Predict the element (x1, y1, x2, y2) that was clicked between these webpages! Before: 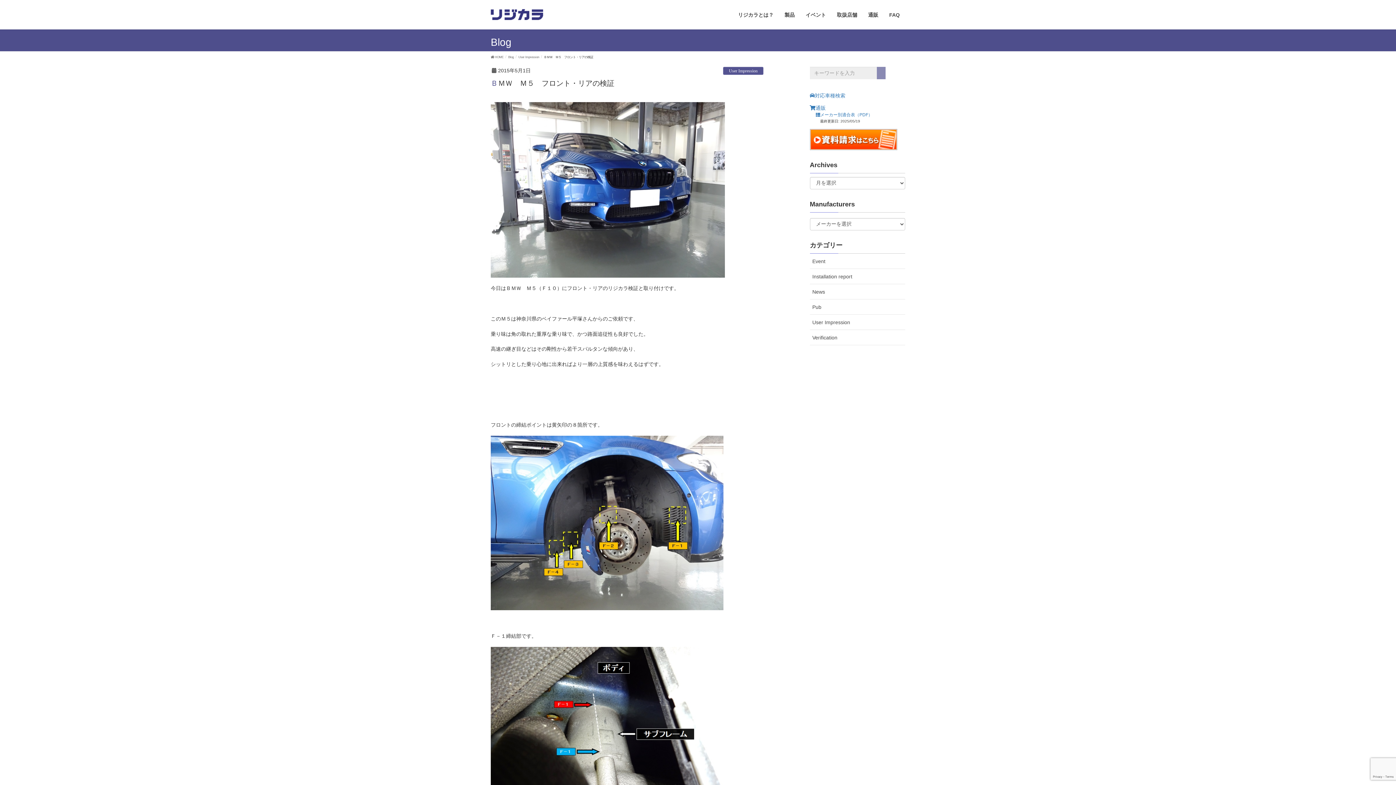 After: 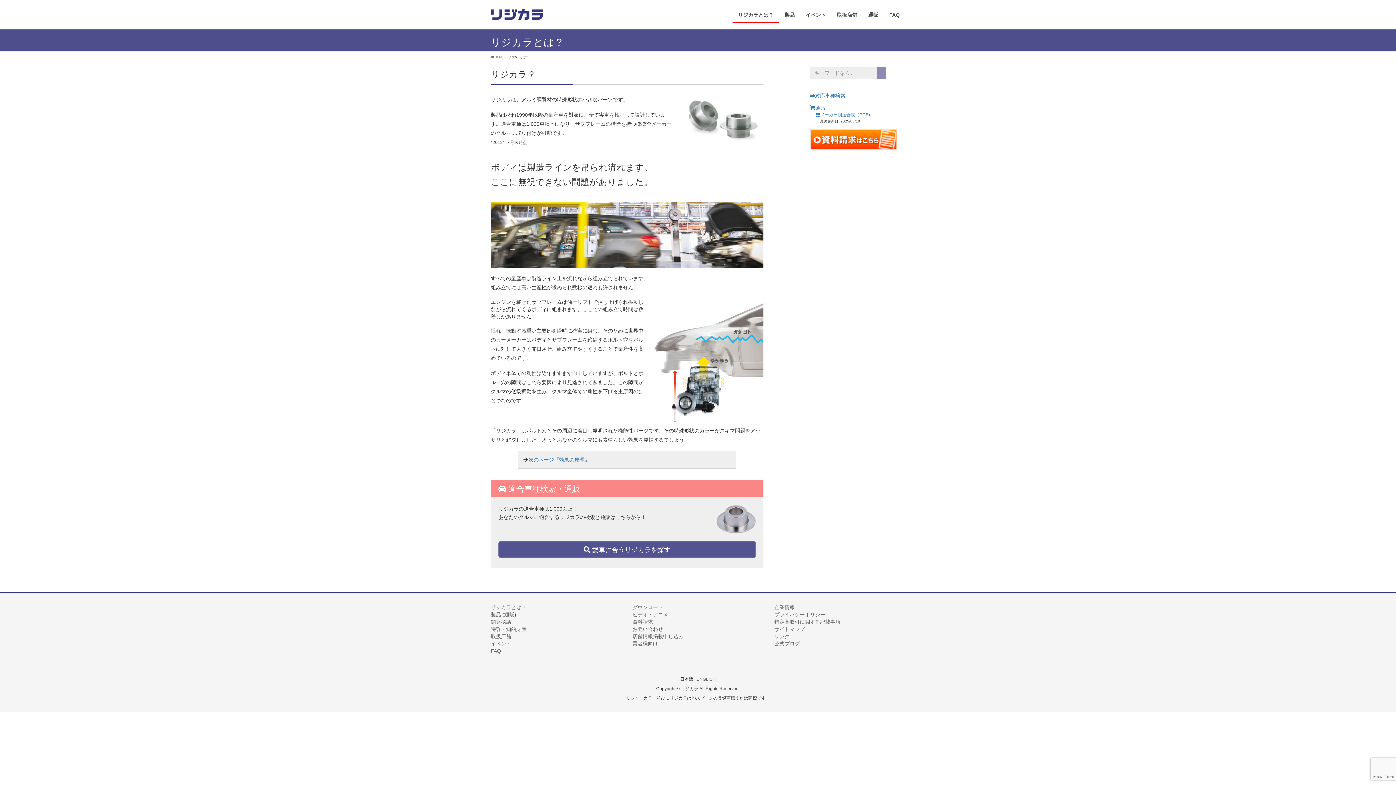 Action: label: リジカラとは？ bbox: (732, 7, 779, 22)